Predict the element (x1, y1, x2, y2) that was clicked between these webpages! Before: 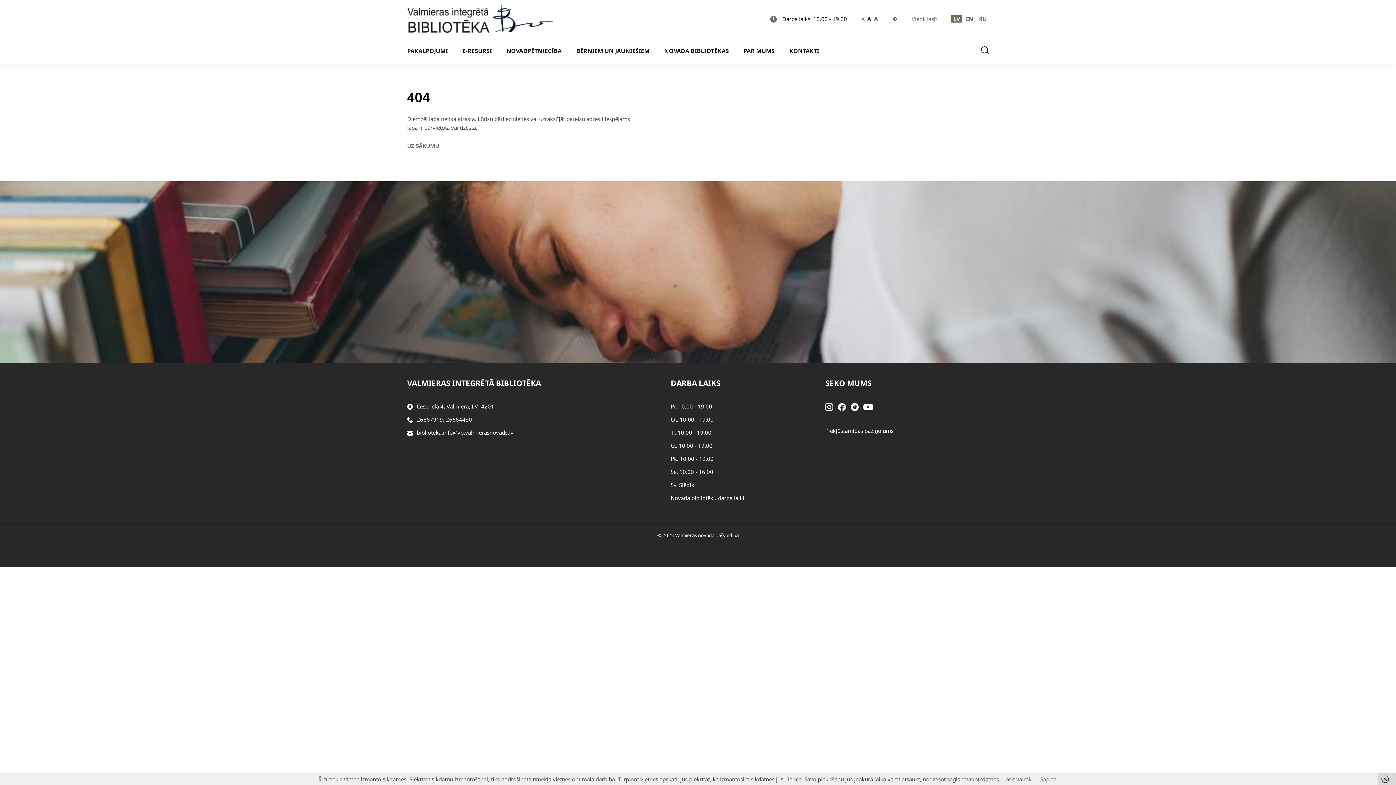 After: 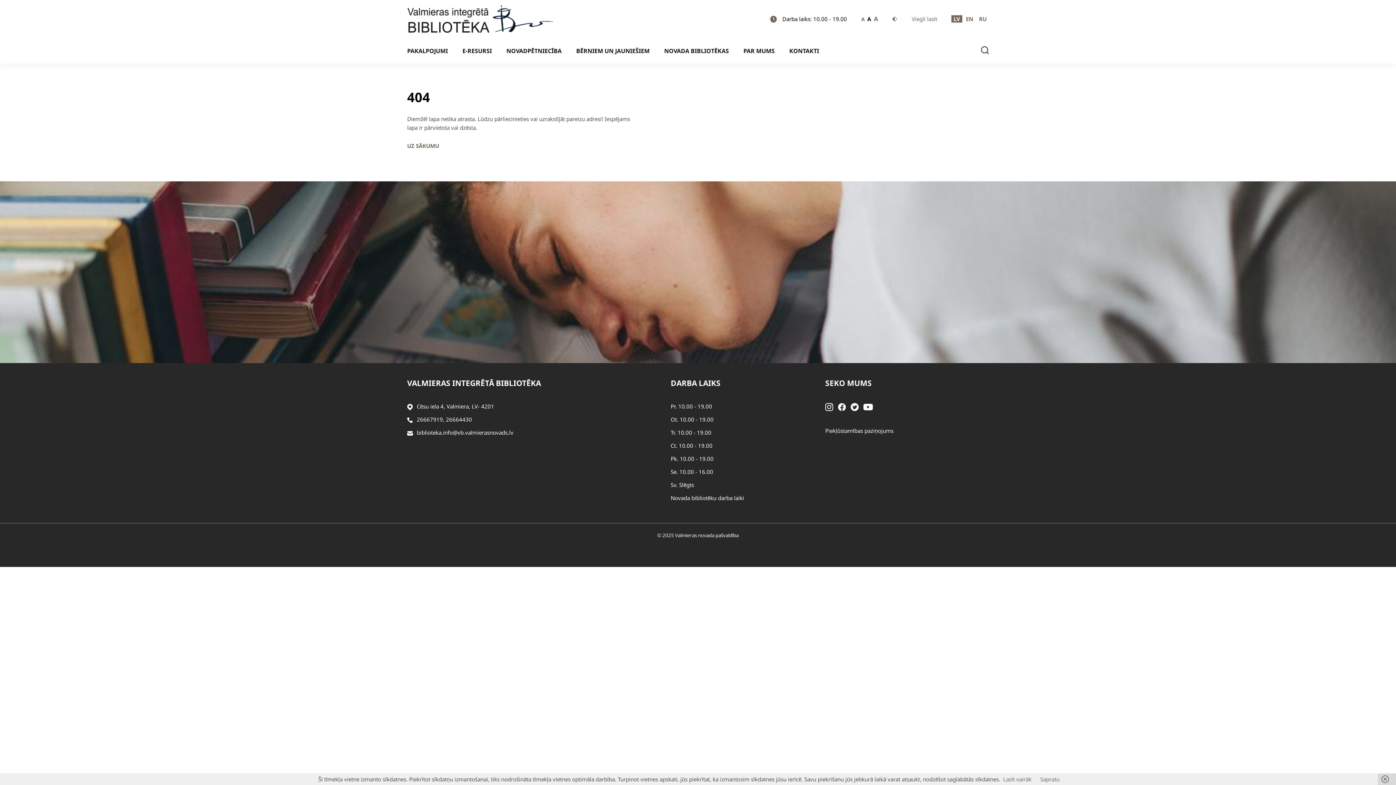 Action: bbox: (850, 403, 858, 410) label: Twitter